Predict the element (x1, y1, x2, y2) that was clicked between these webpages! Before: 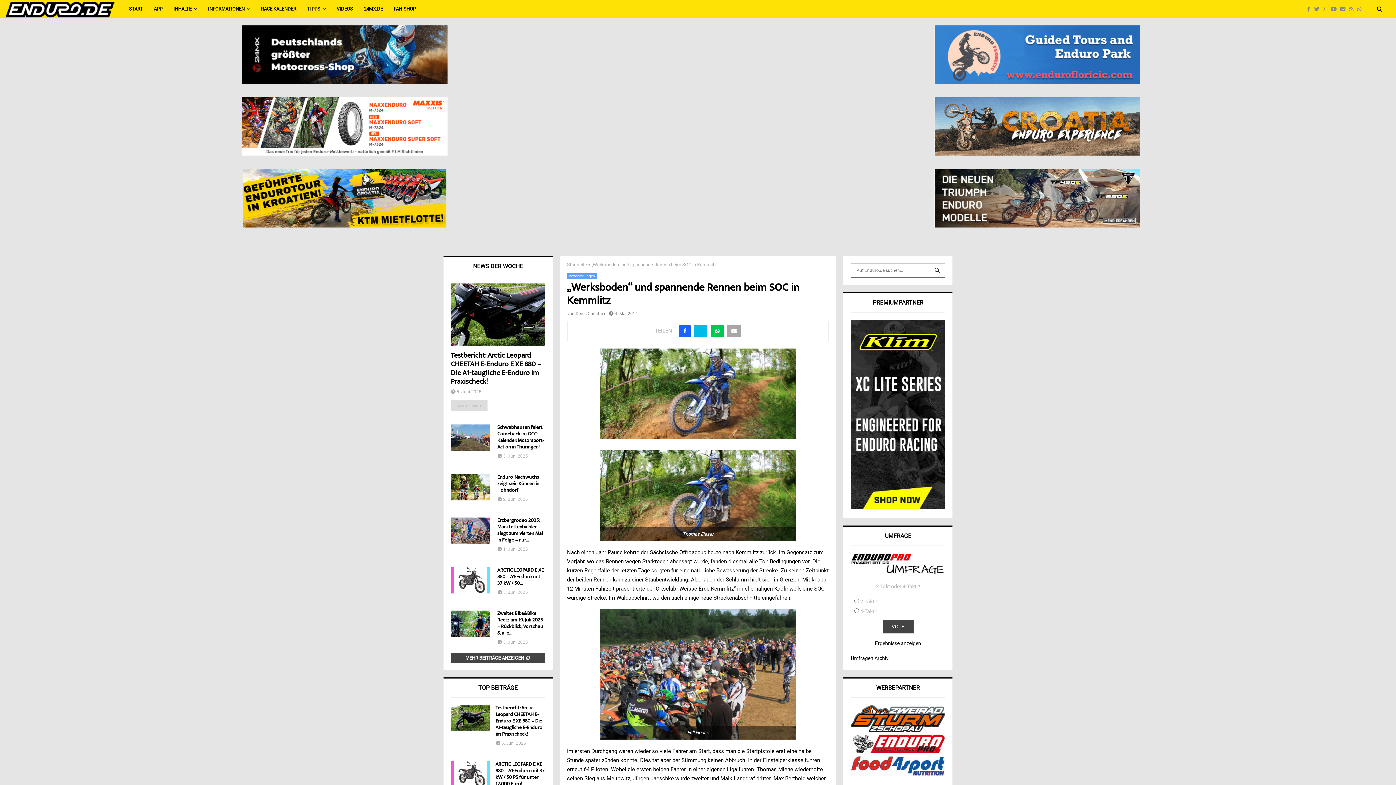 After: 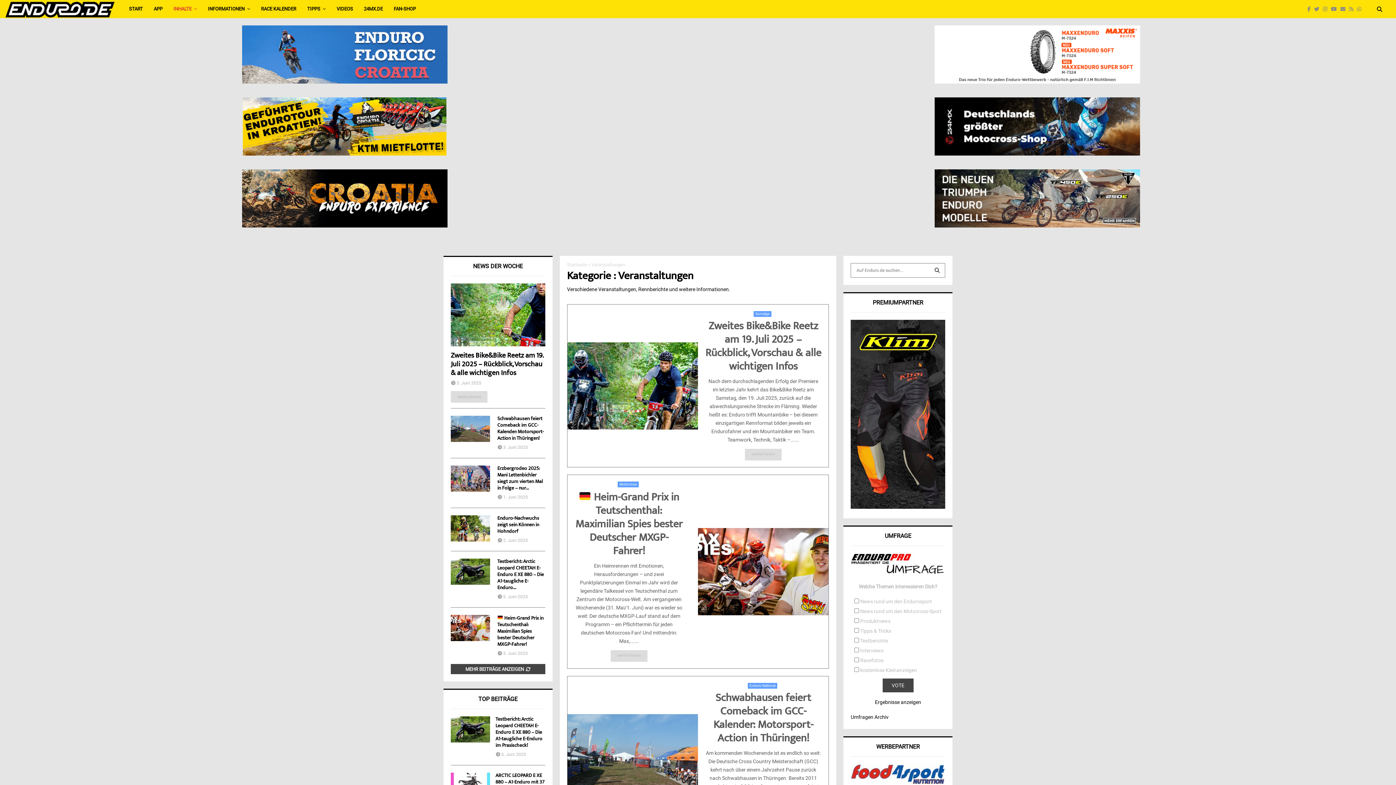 Action: bbox: (567, 273, 596, 279) label: Veranstaltungen